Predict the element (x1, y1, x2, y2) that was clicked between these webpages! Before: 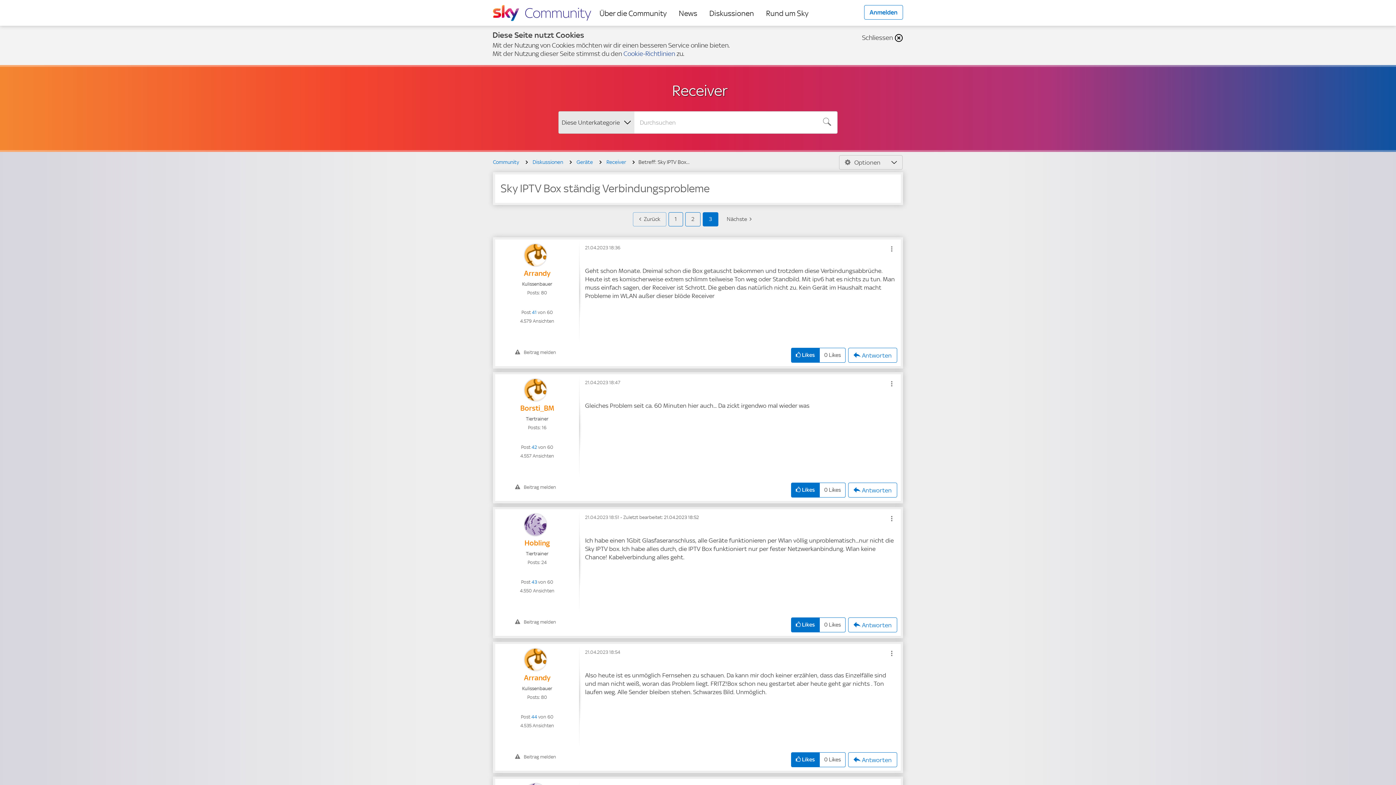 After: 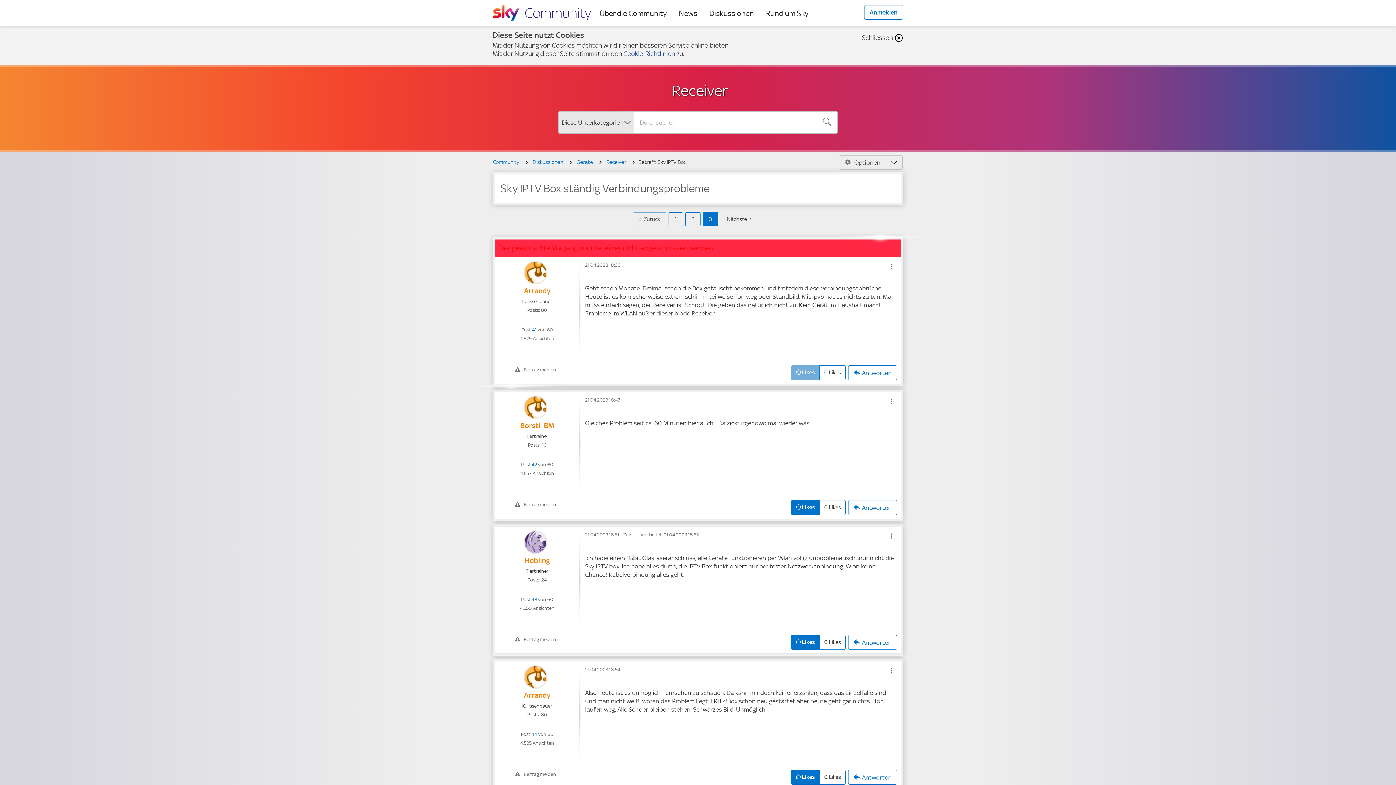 Action: bbox: (791, 348, 819, 362) label: Klicke hier, wenn du für diesen Beitrag Likes vergeben möchtest.